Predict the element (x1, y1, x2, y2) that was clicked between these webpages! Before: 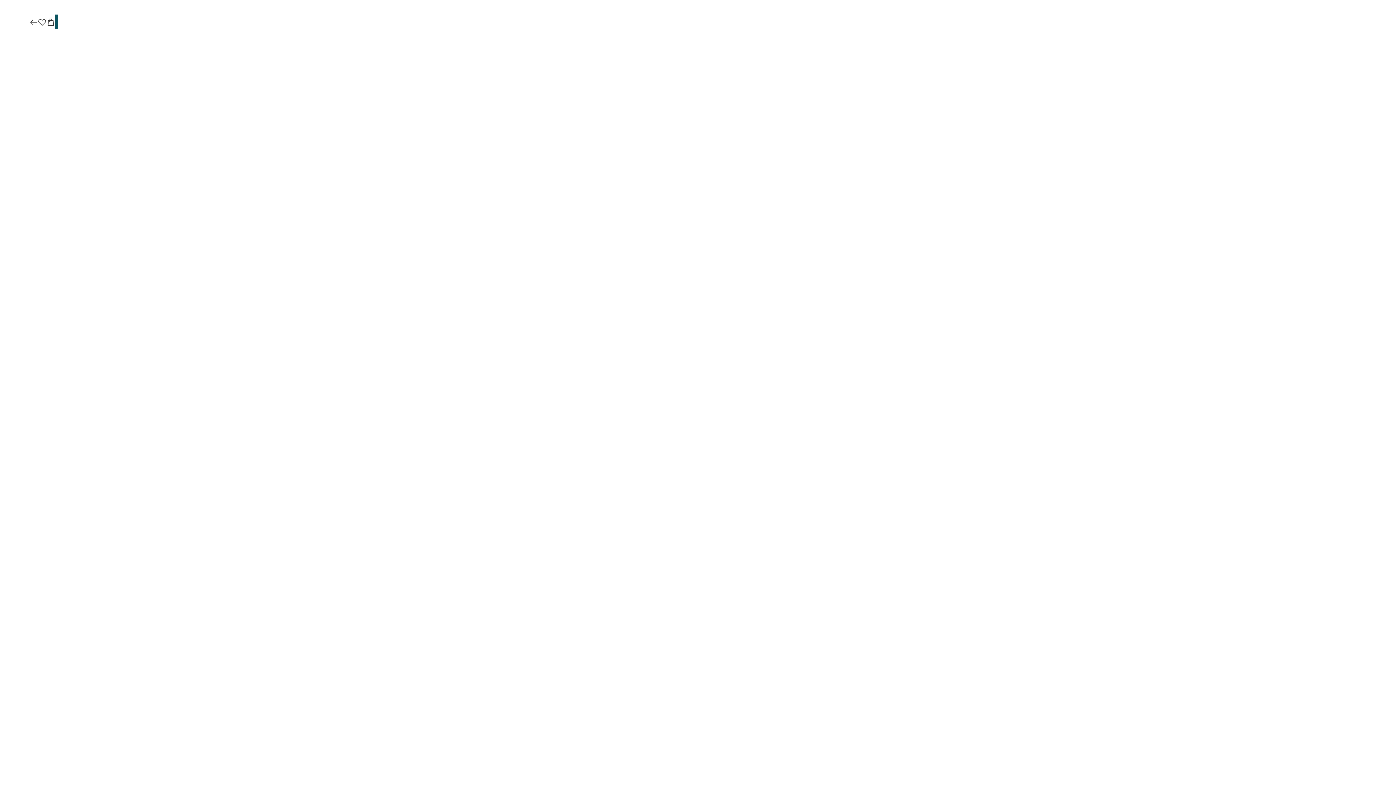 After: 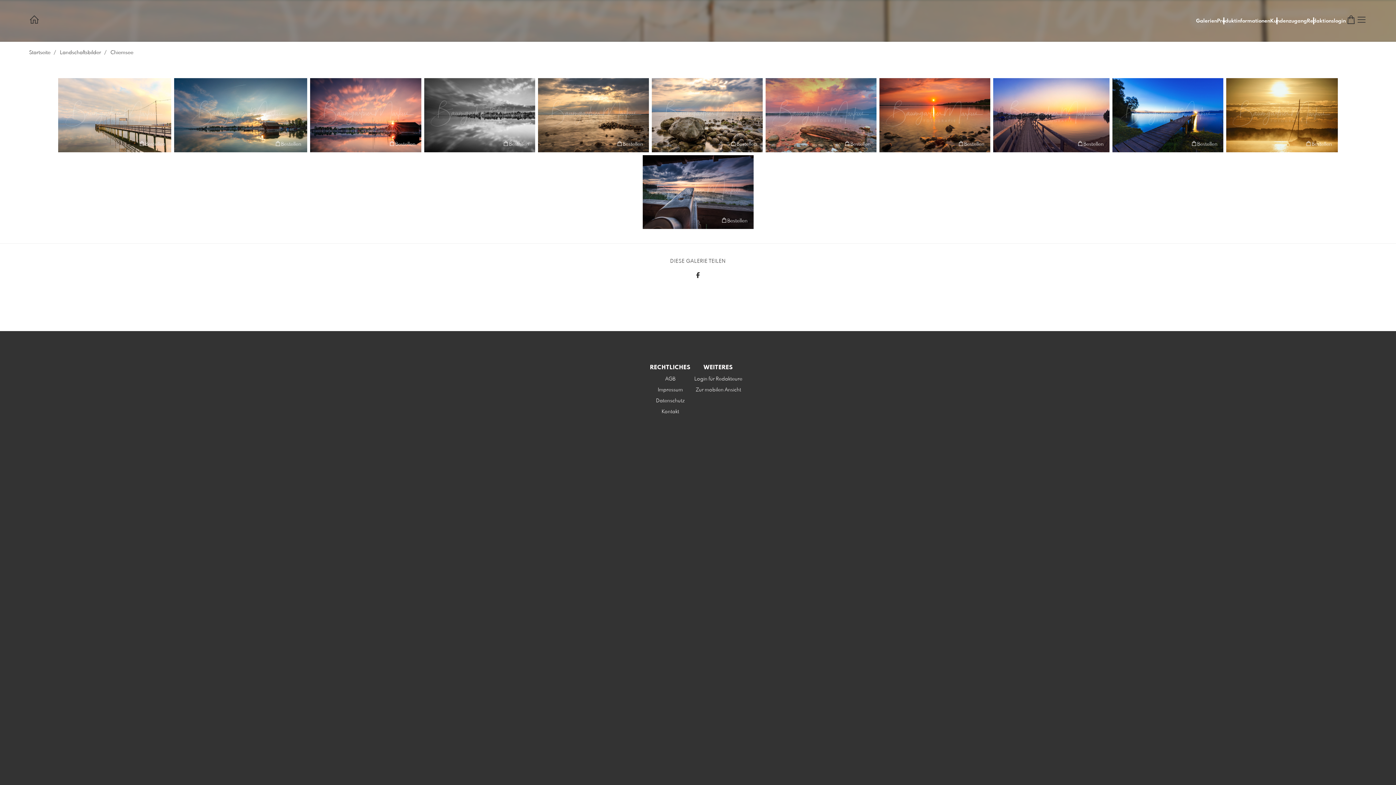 Action: bbox: (29, 17, 37, 27)